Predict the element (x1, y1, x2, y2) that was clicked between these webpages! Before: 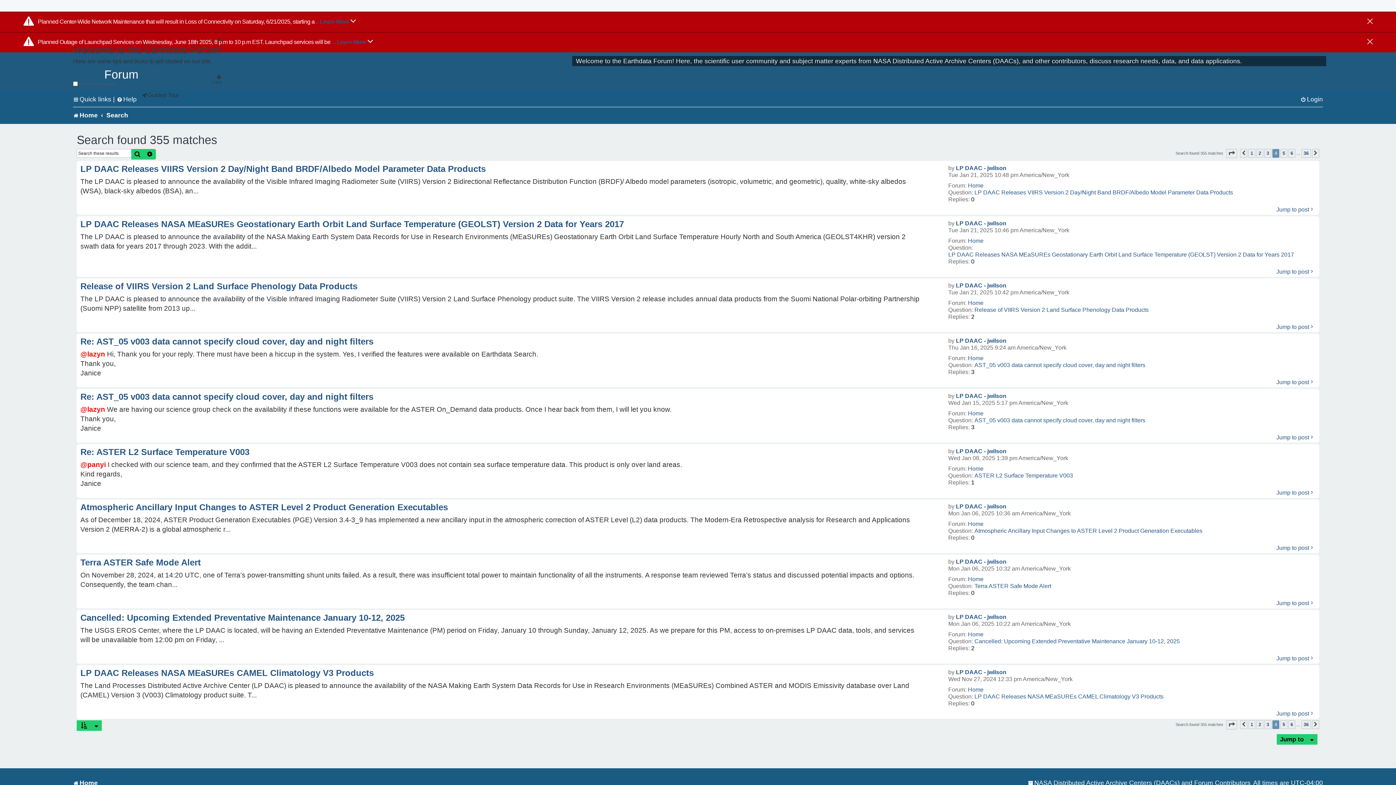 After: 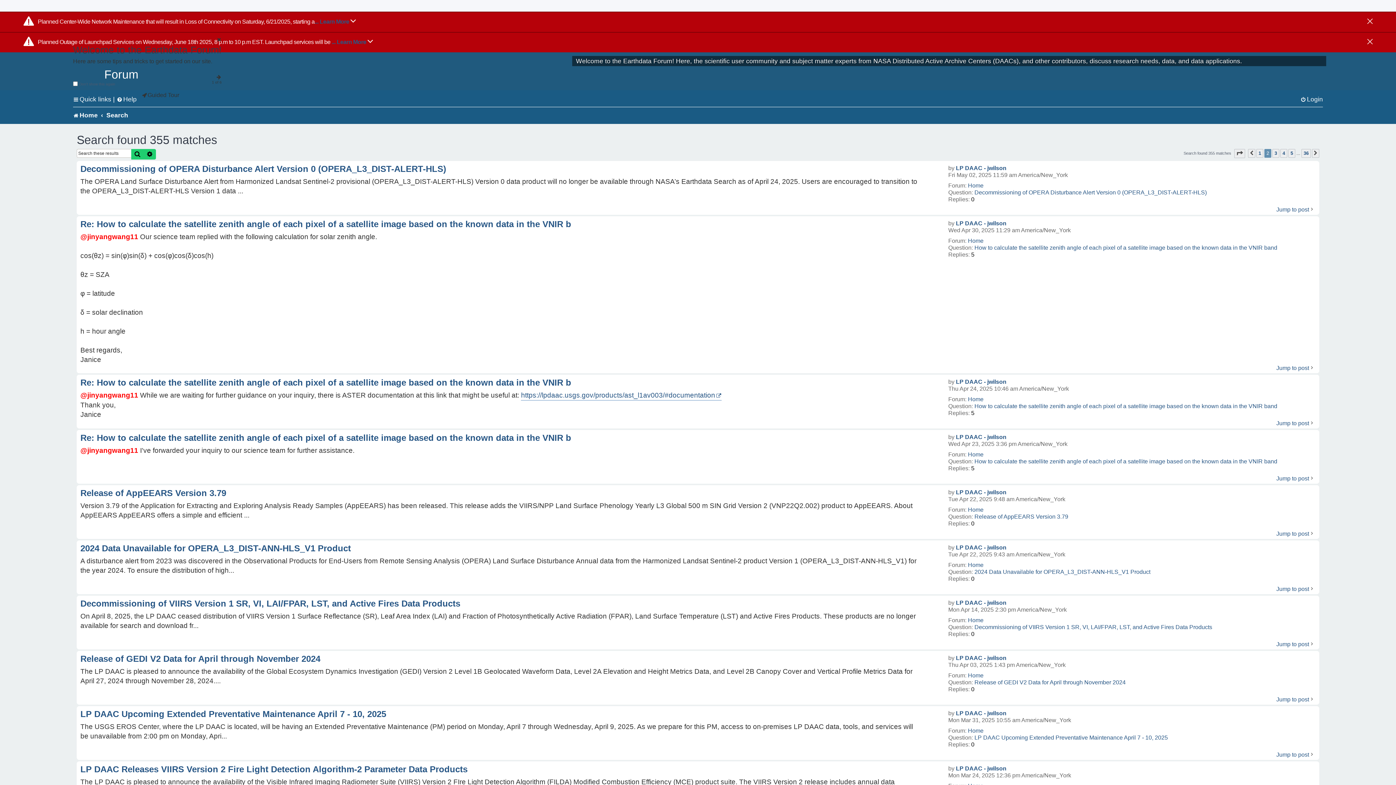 Action: label: 2 bbox: (1256, 149, 1263, 157)